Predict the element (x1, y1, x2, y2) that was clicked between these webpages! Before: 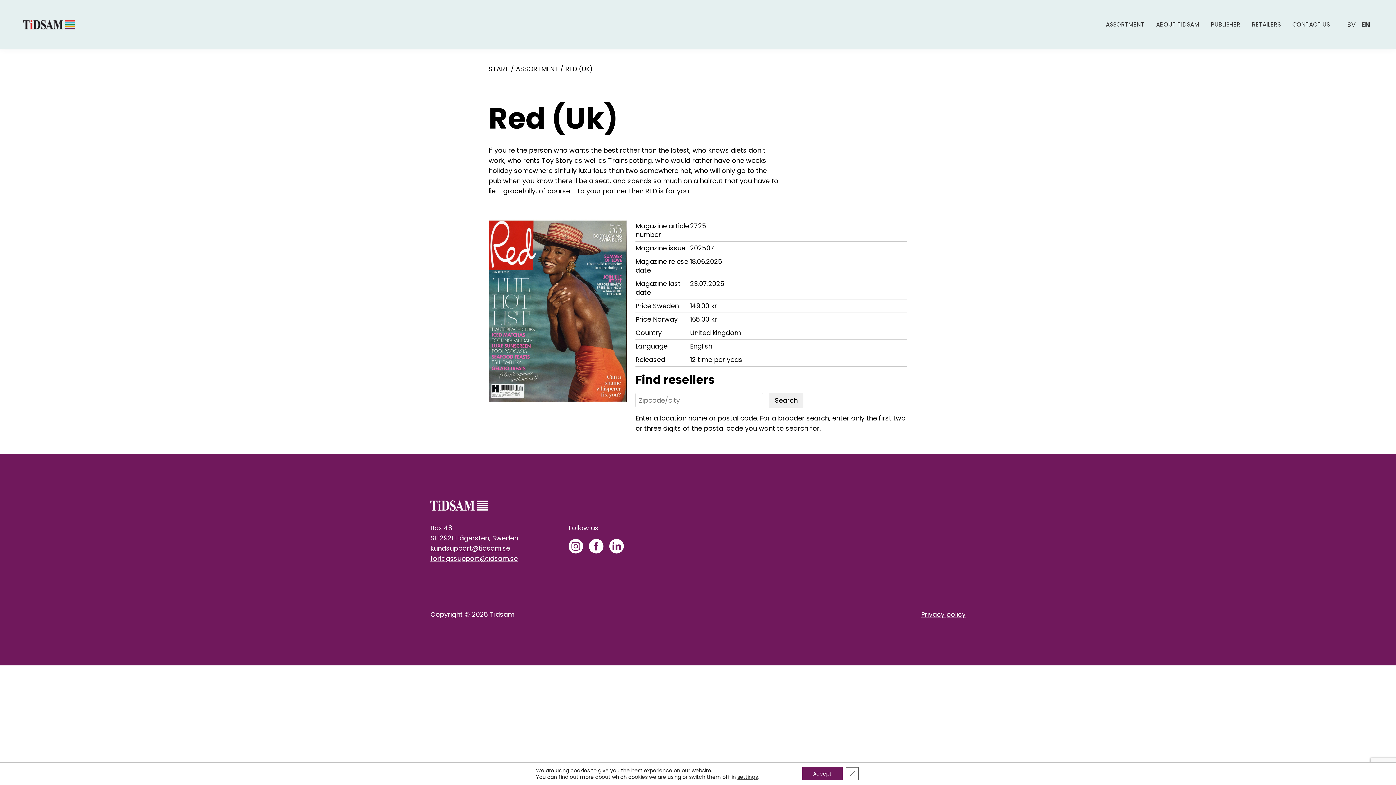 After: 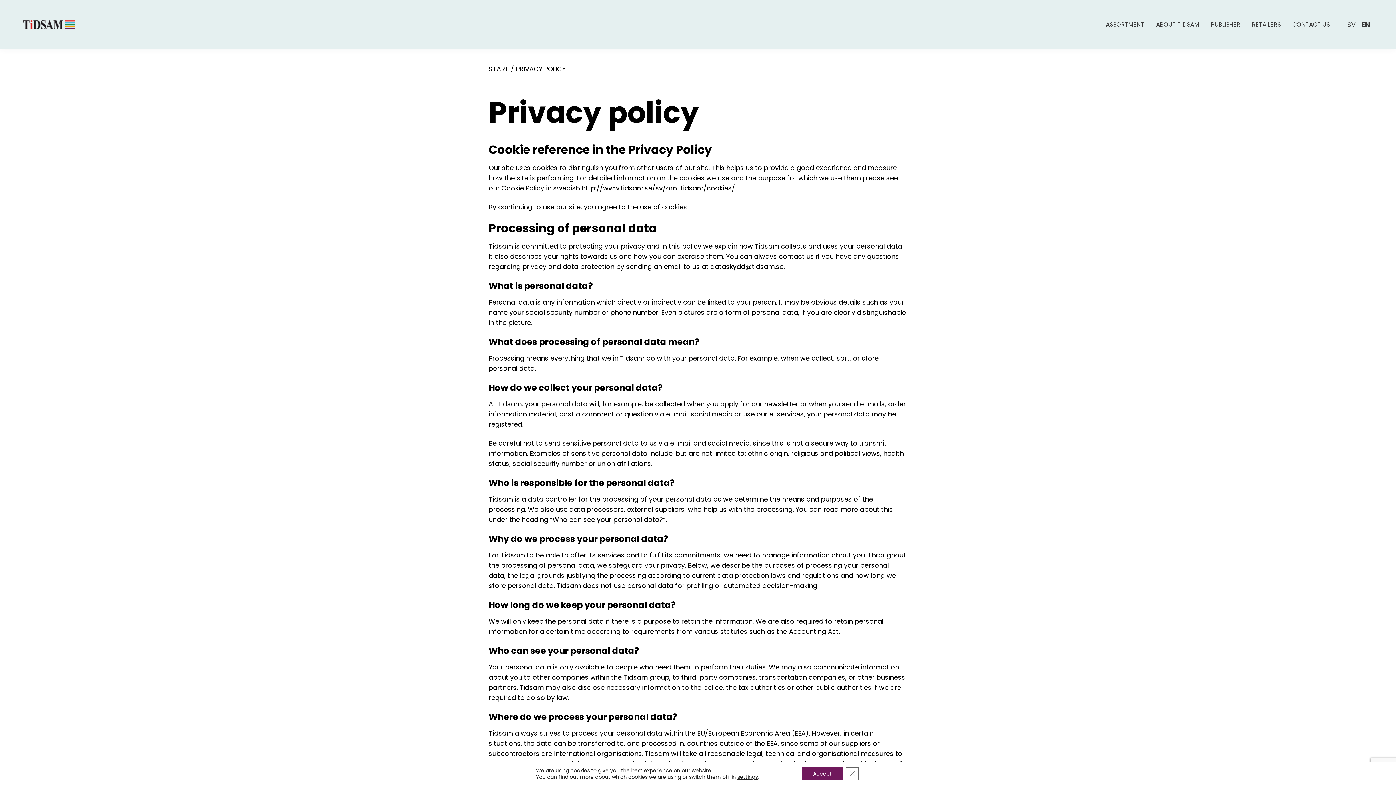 Action: bbox: (921, 610, 965, 619) label: Privacy policy